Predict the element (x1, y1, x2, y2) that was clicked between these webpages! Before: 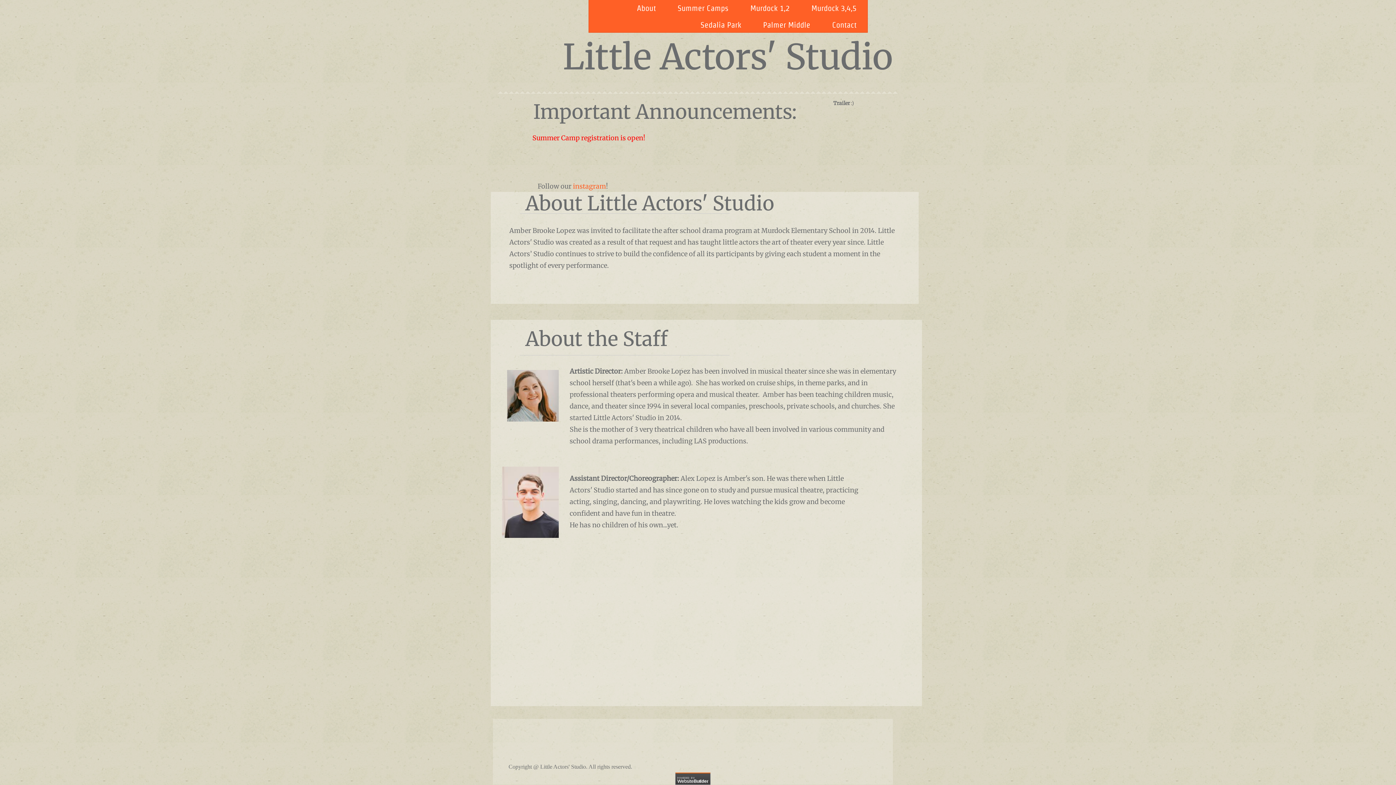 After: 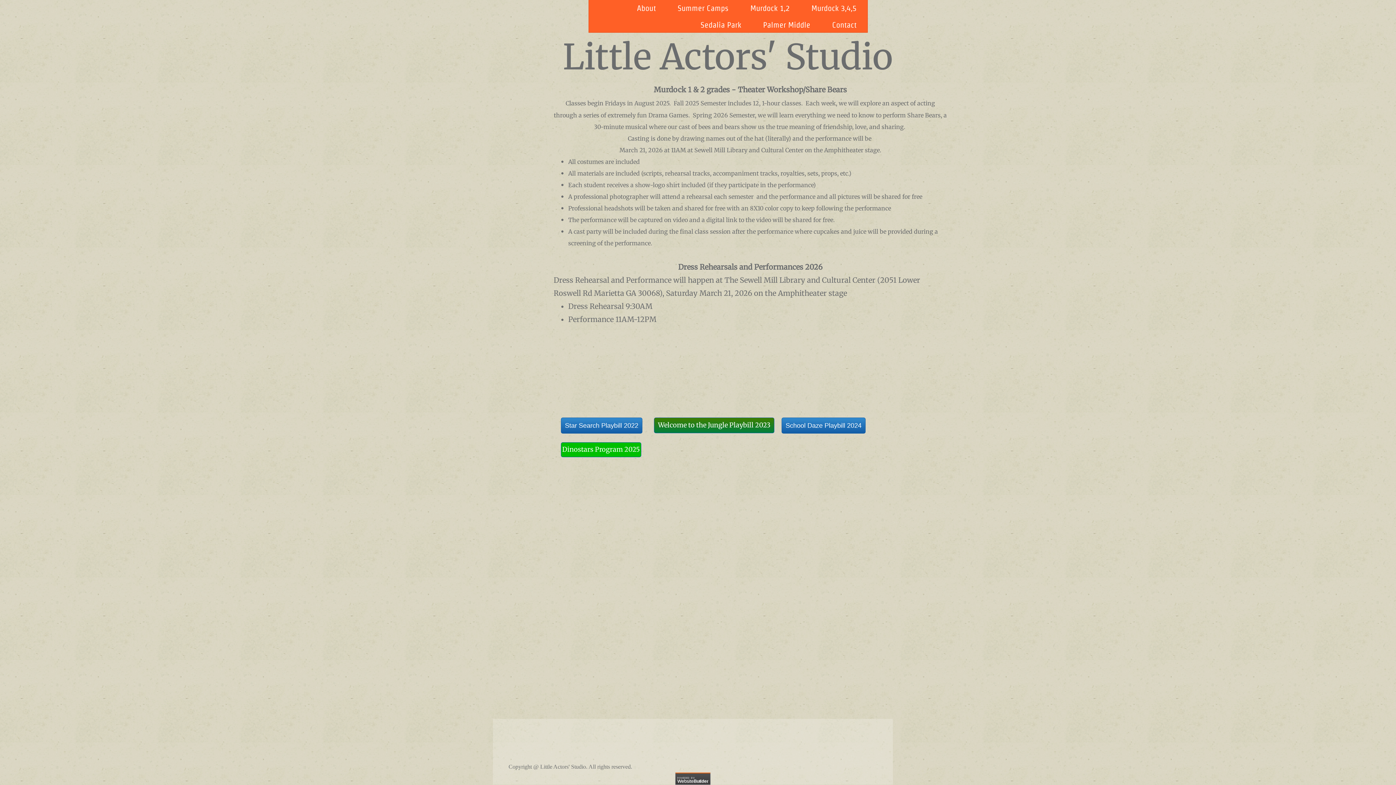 Action: bbox: (739, 0, 800, 16) label: Murdock 1,2